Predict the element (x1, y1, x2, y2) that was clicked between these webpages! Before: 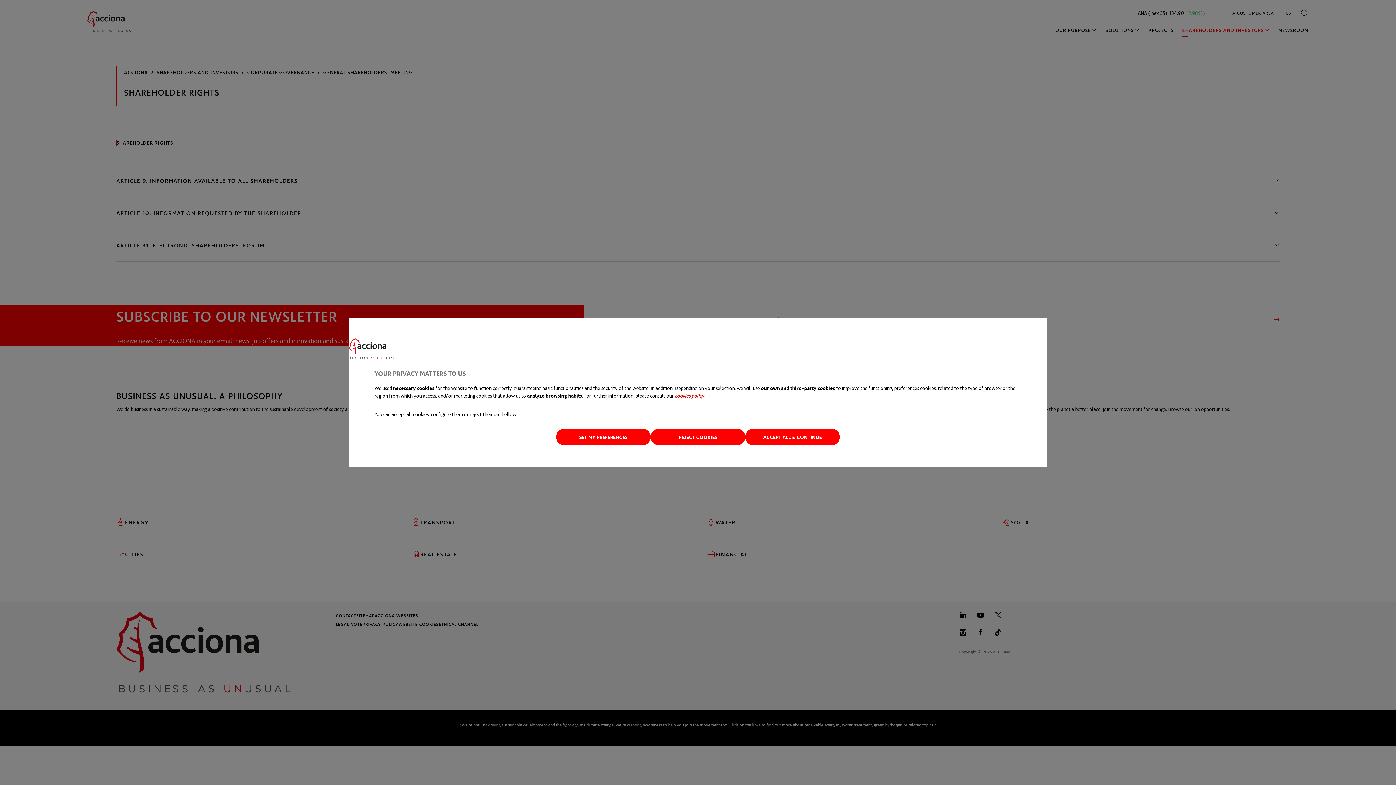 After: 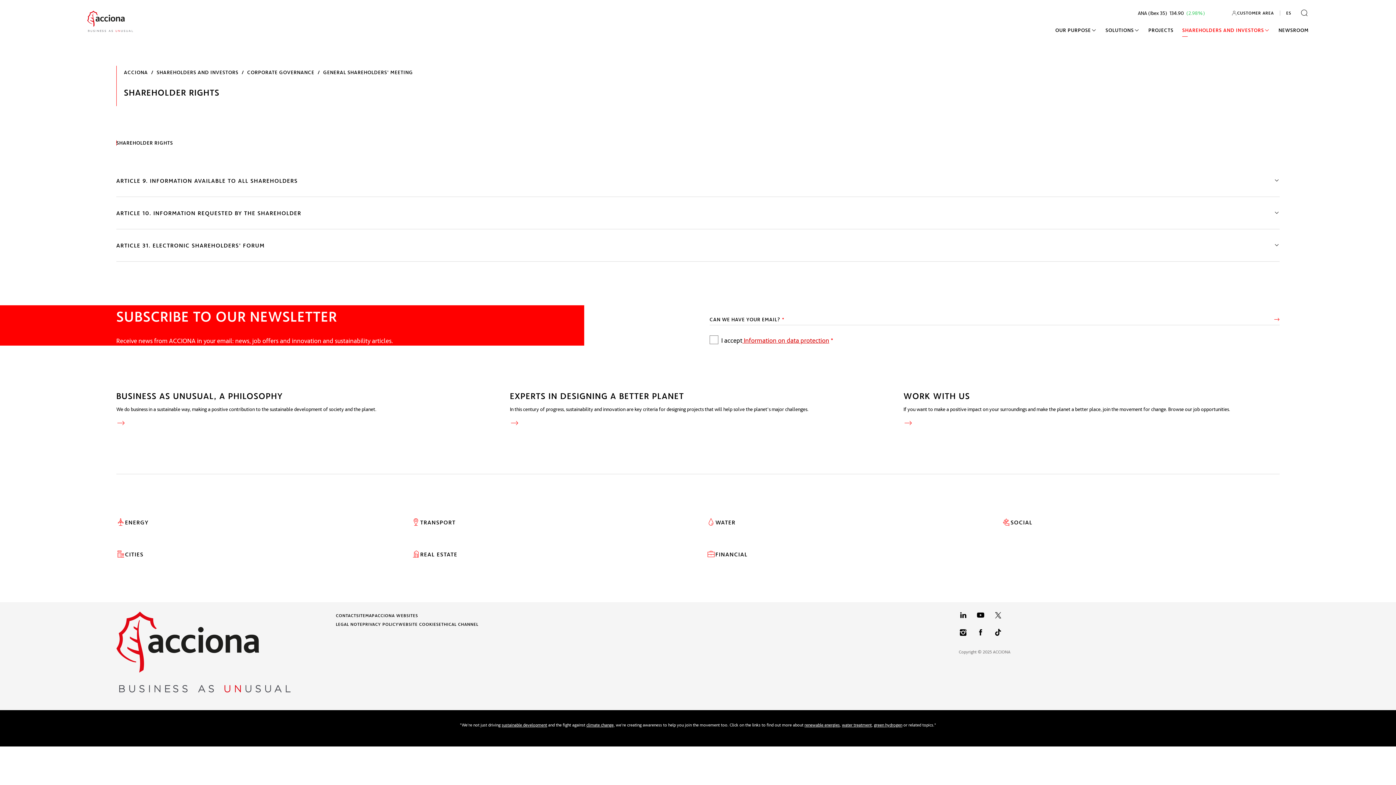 Action: label: REJECT COOKIES bbox: (650, 429, 745, 445)